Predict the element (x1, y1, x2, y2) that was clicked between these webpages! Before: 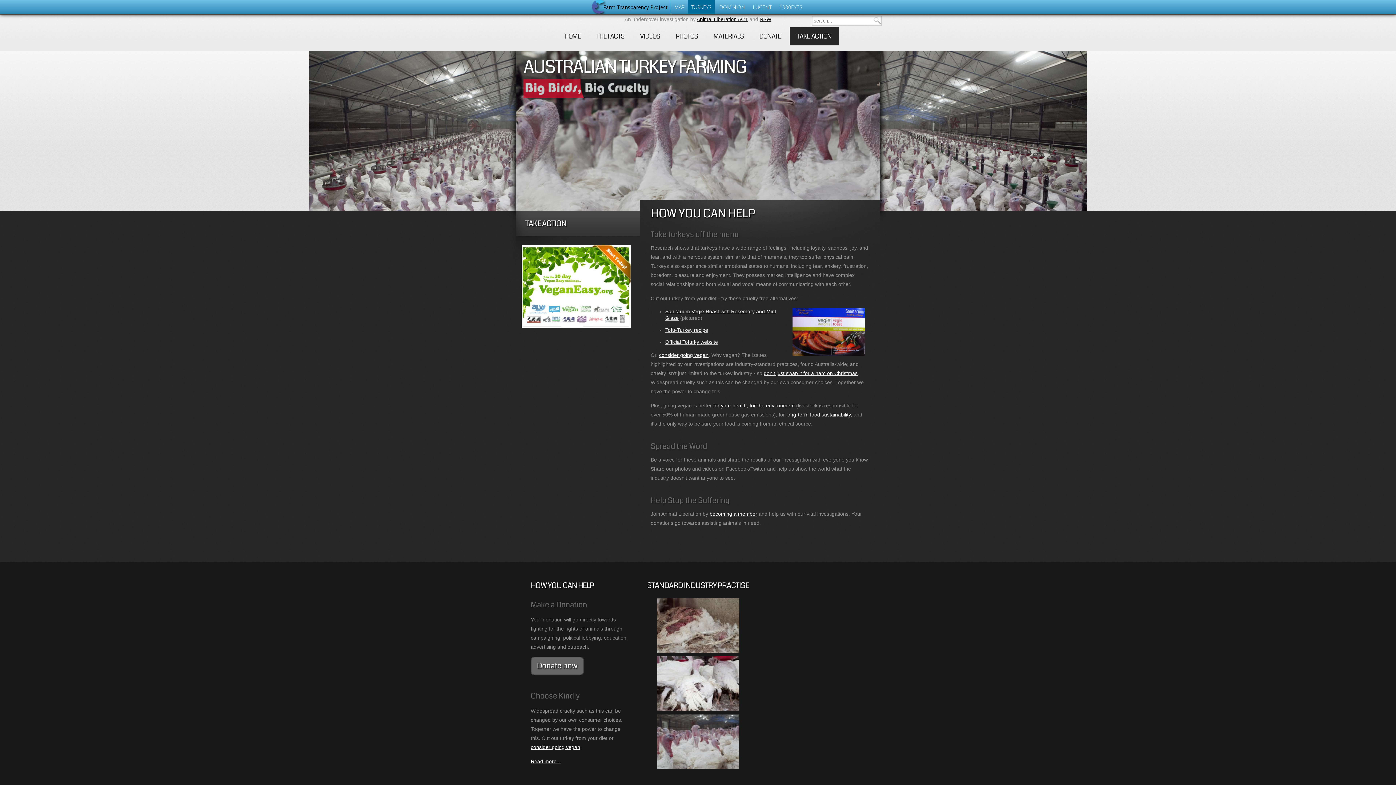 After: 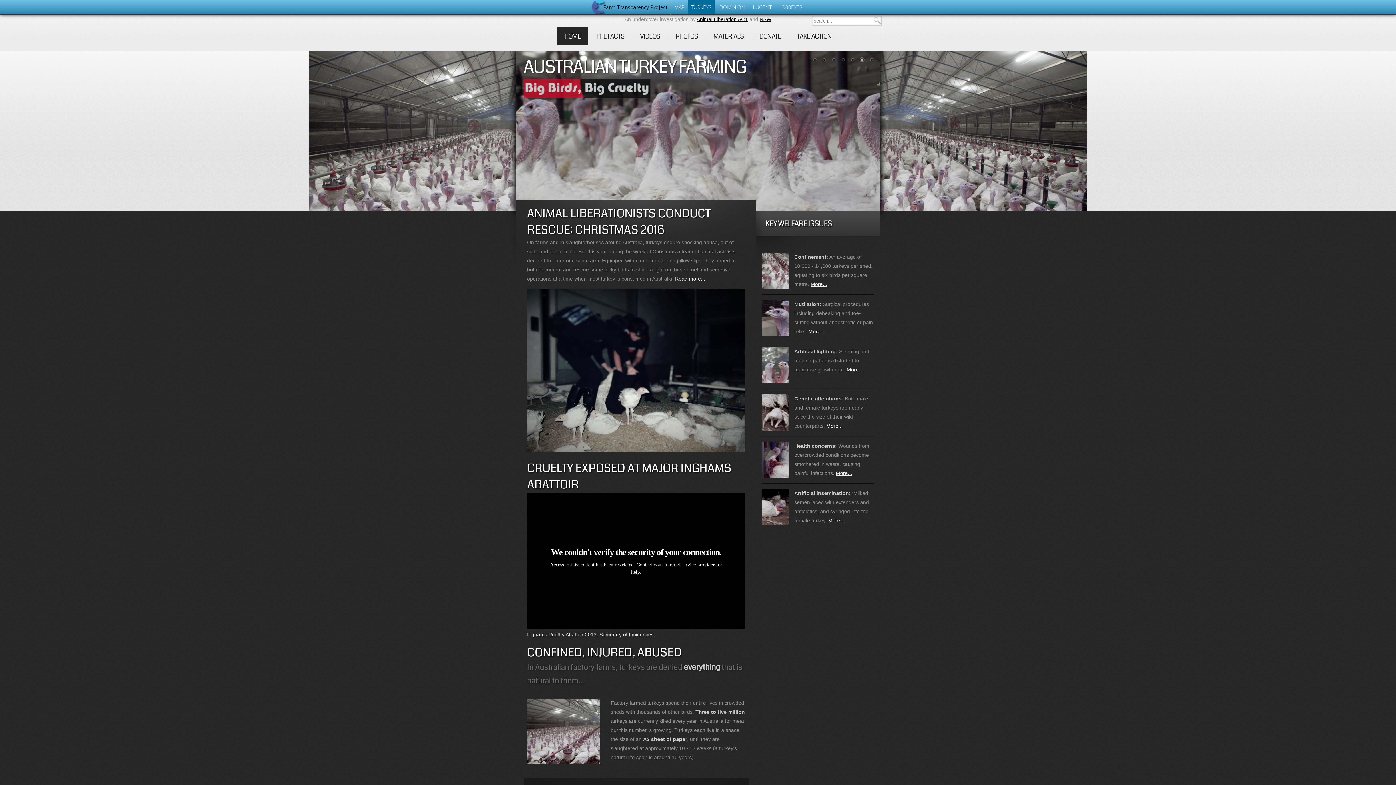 Action: bbox: (688, 0, 714, 14) label: TURKEYS